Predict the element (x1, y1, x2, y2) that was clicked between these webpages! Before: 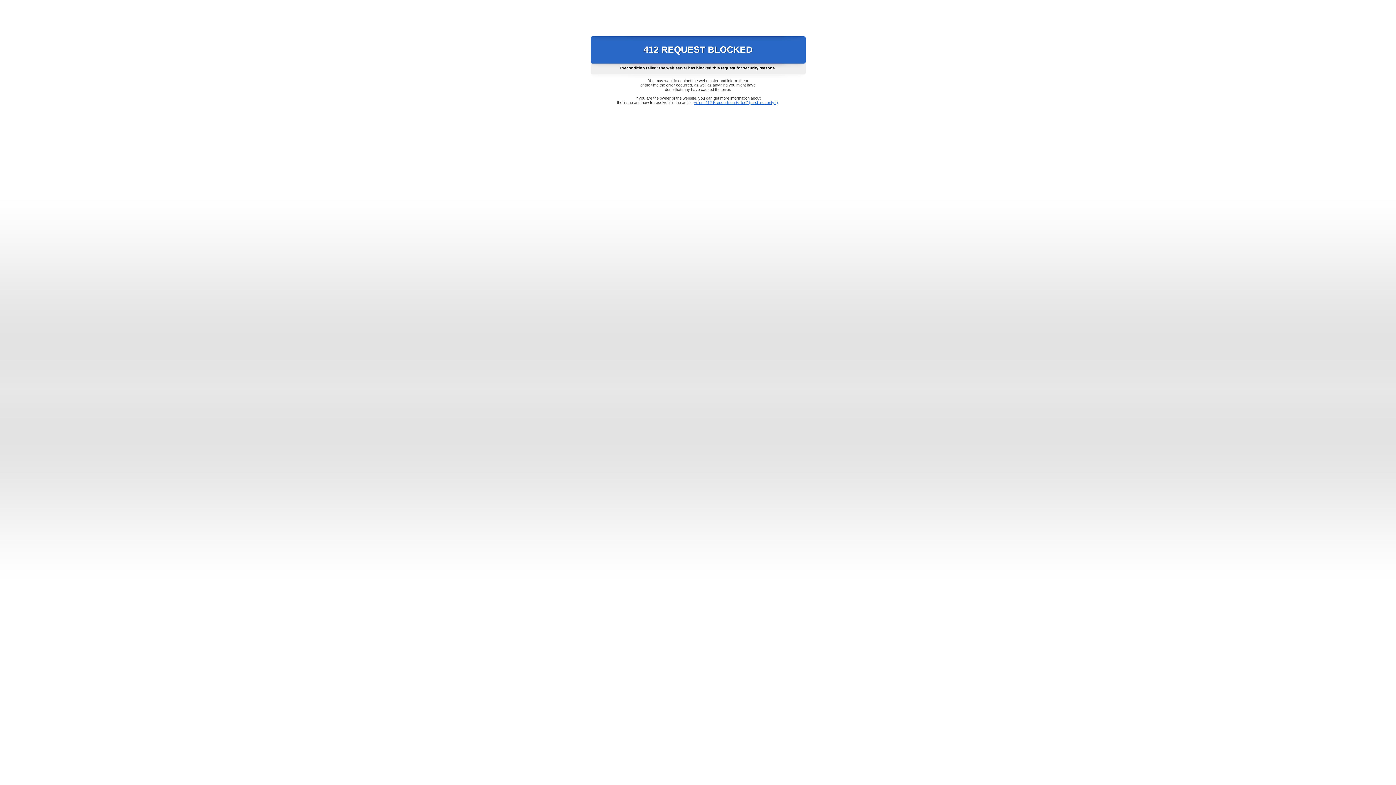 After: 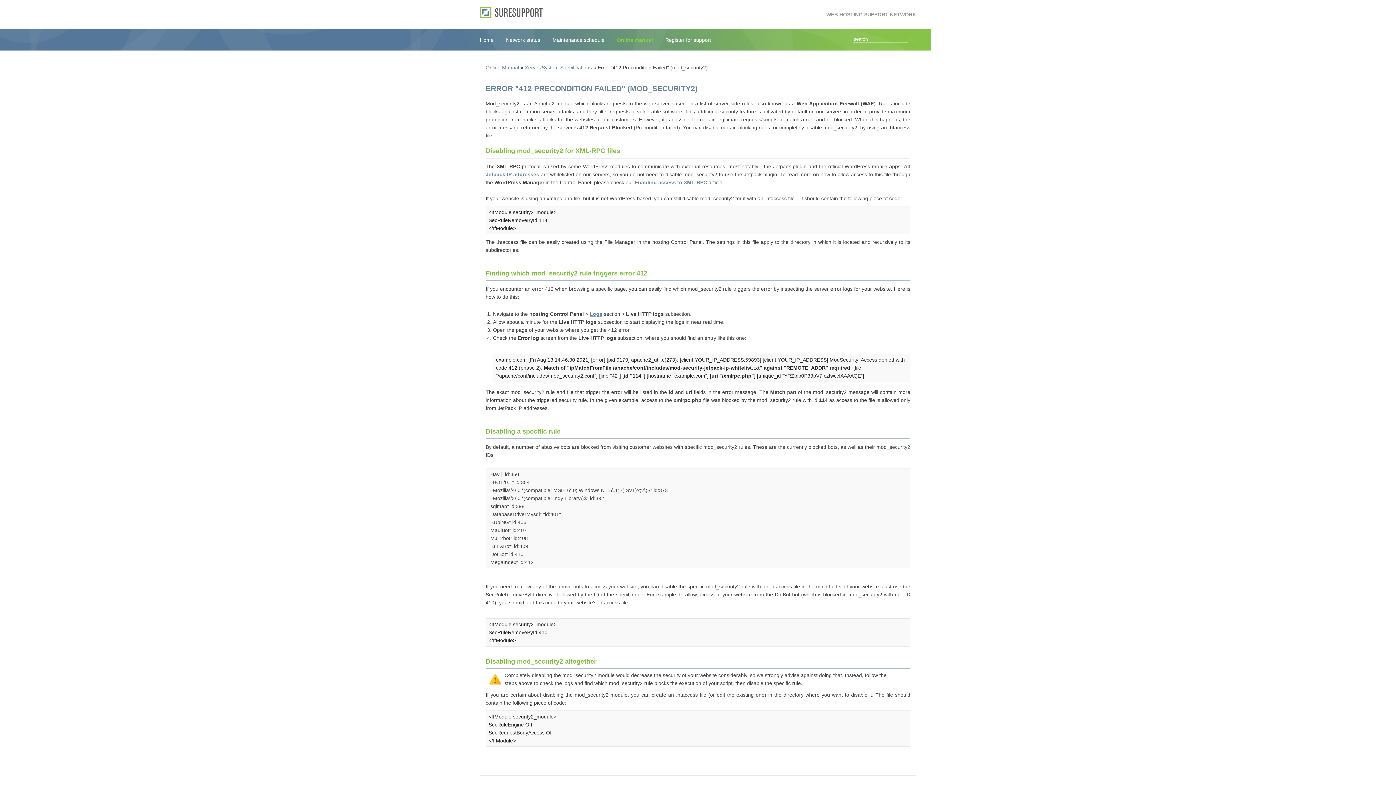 Action: bbox: (693, 100, 778, 104) label: Error "412 Precondition Failed" (mod_security2)